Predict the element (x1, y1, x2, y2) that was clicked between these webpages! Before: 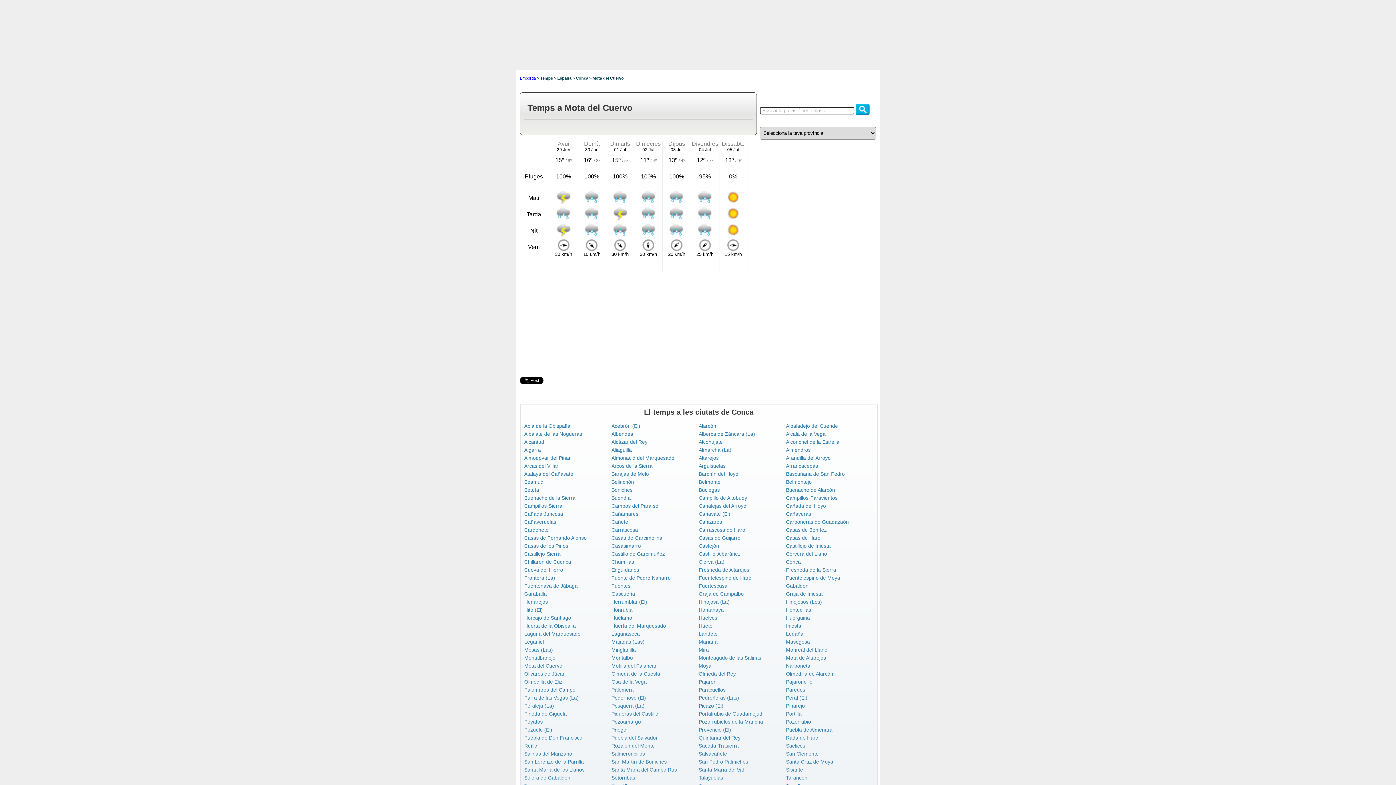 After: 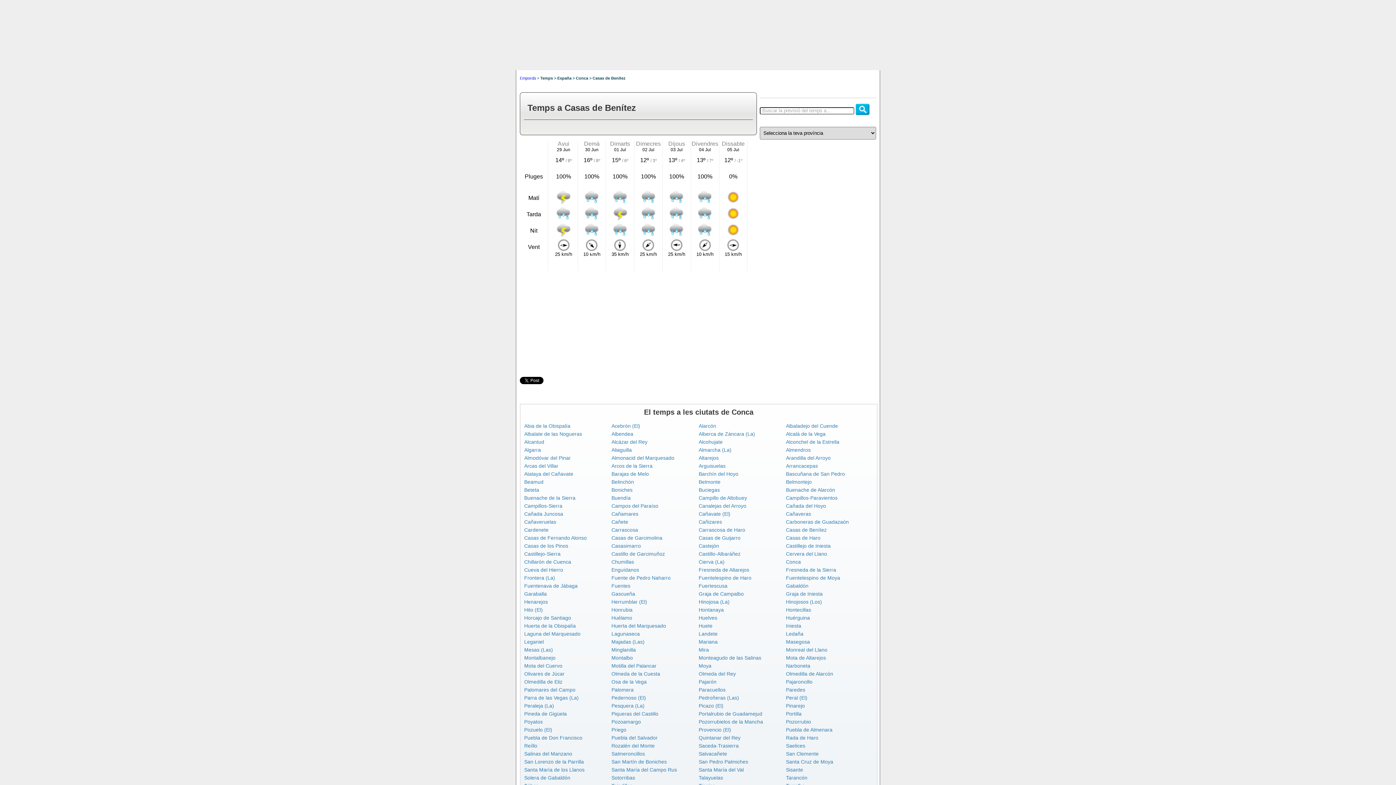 Action: label: Casas de Benítez bbox: (786, 527, 826, 533)